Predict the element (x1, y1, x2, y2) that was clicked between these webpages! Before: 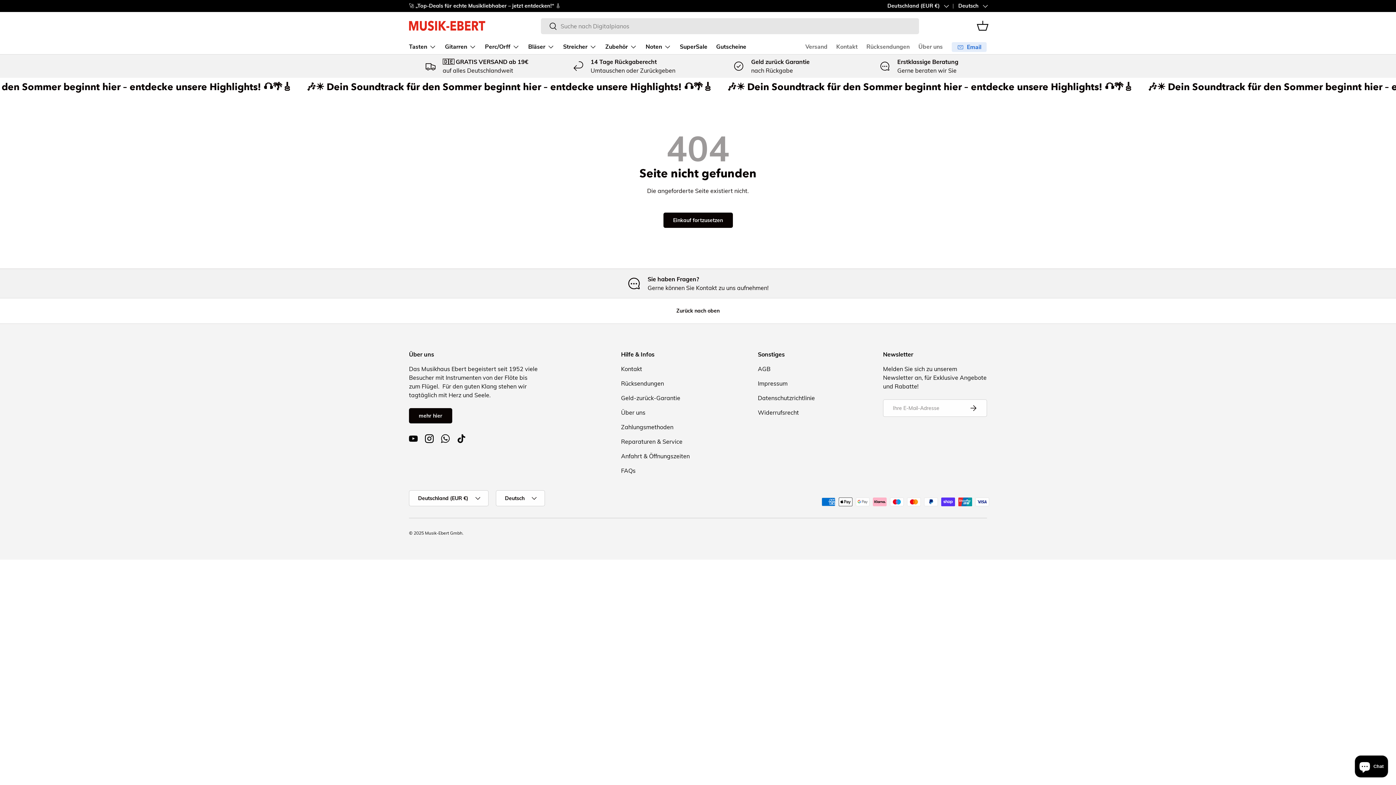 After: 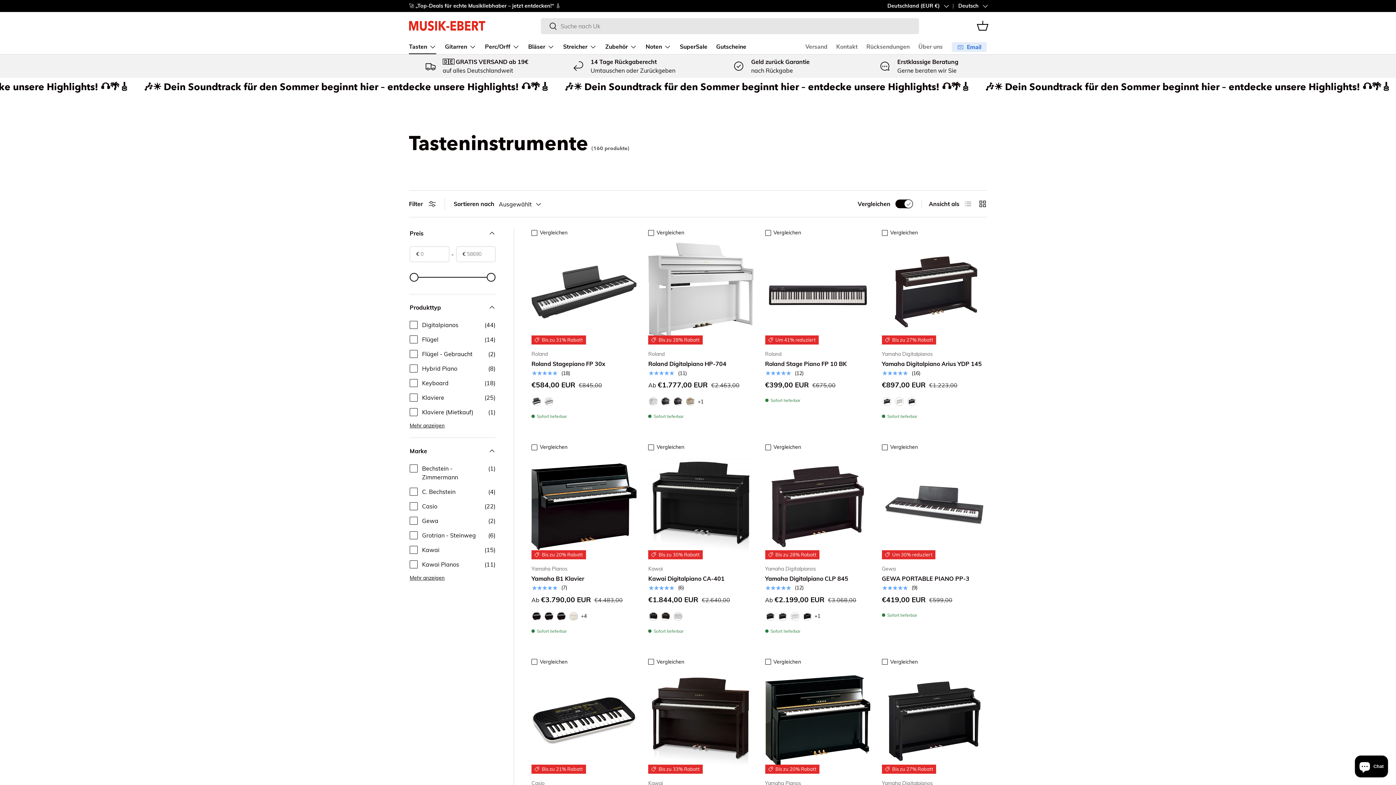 Action: label: Tasten bbox: (409, 39, 436, 54)